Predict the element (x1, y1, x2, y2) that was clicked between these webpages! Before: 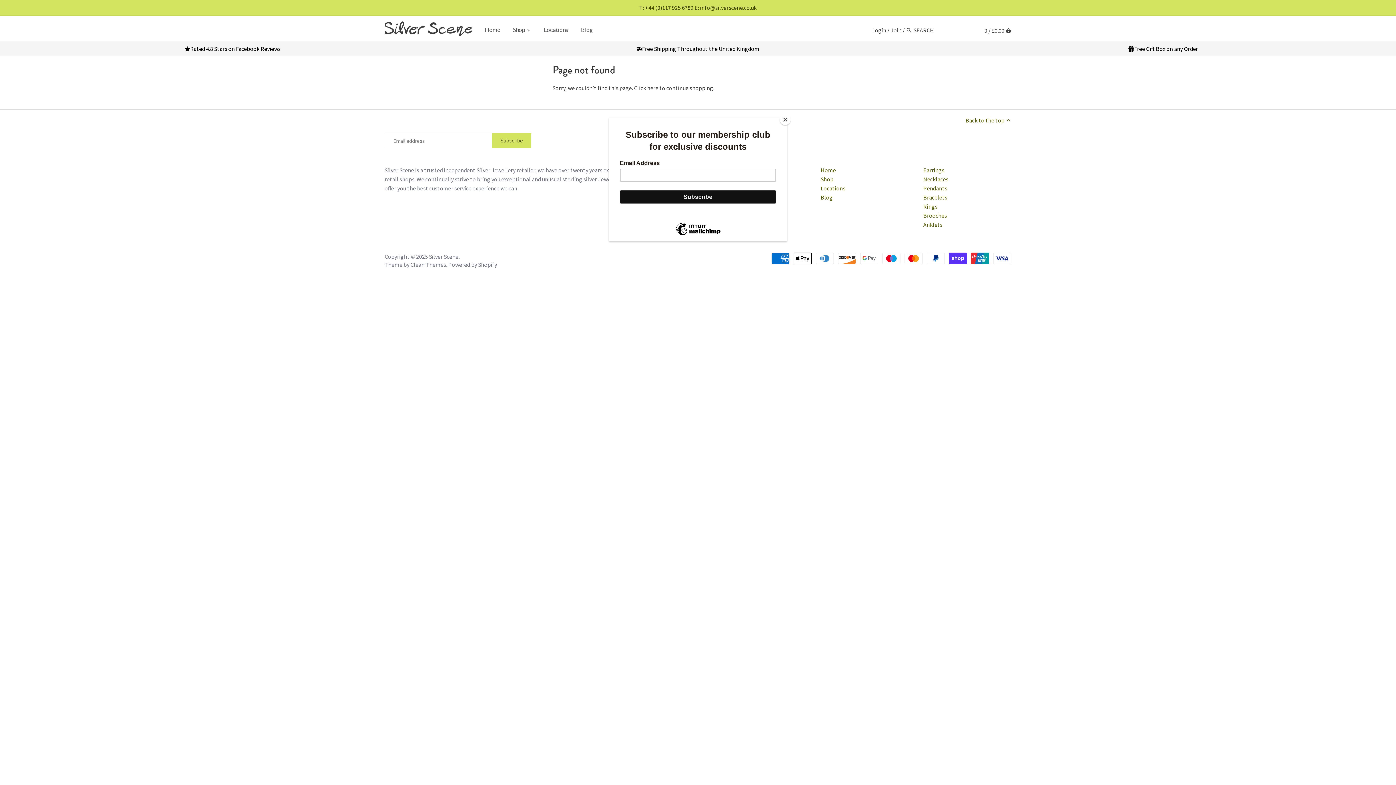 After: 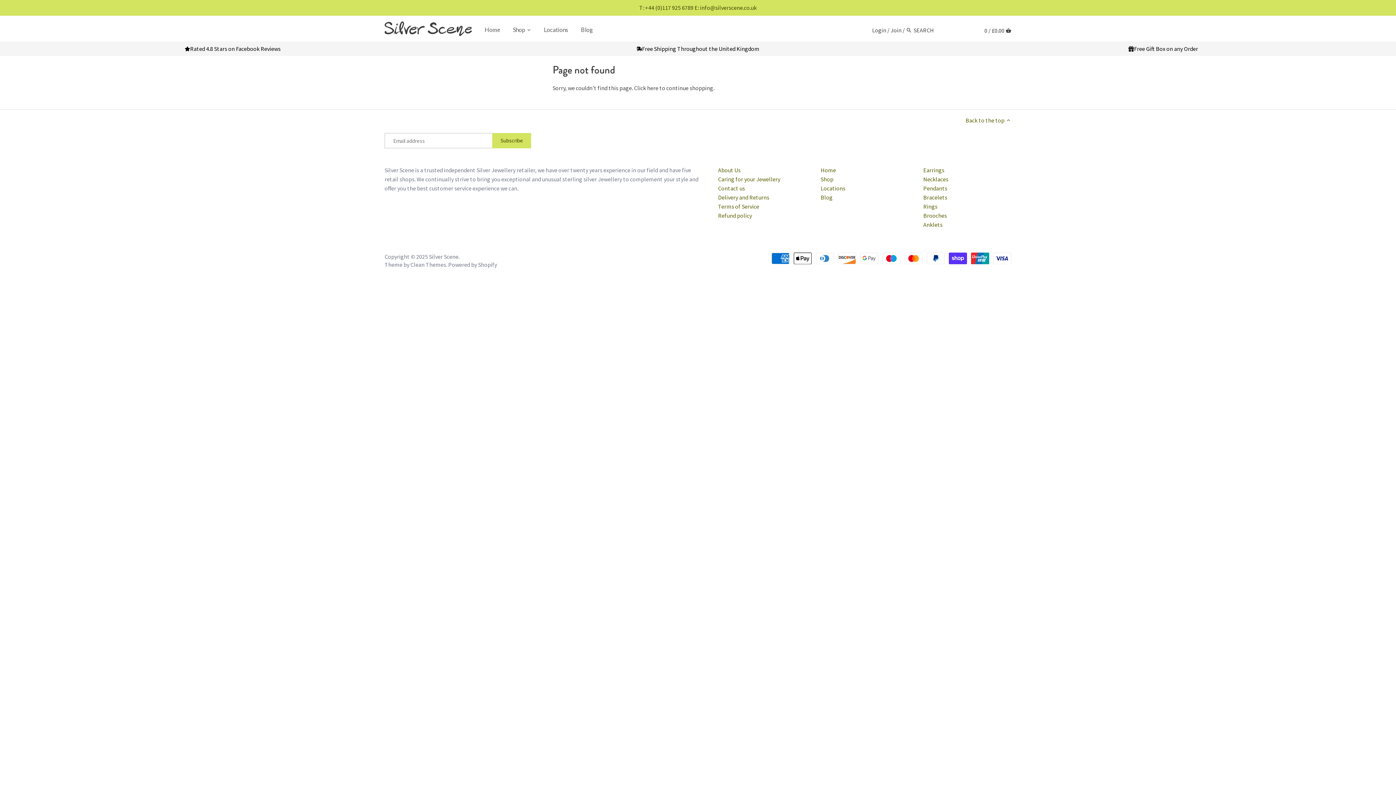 Action: label: Close bbox: (780, 114, 790, 125)